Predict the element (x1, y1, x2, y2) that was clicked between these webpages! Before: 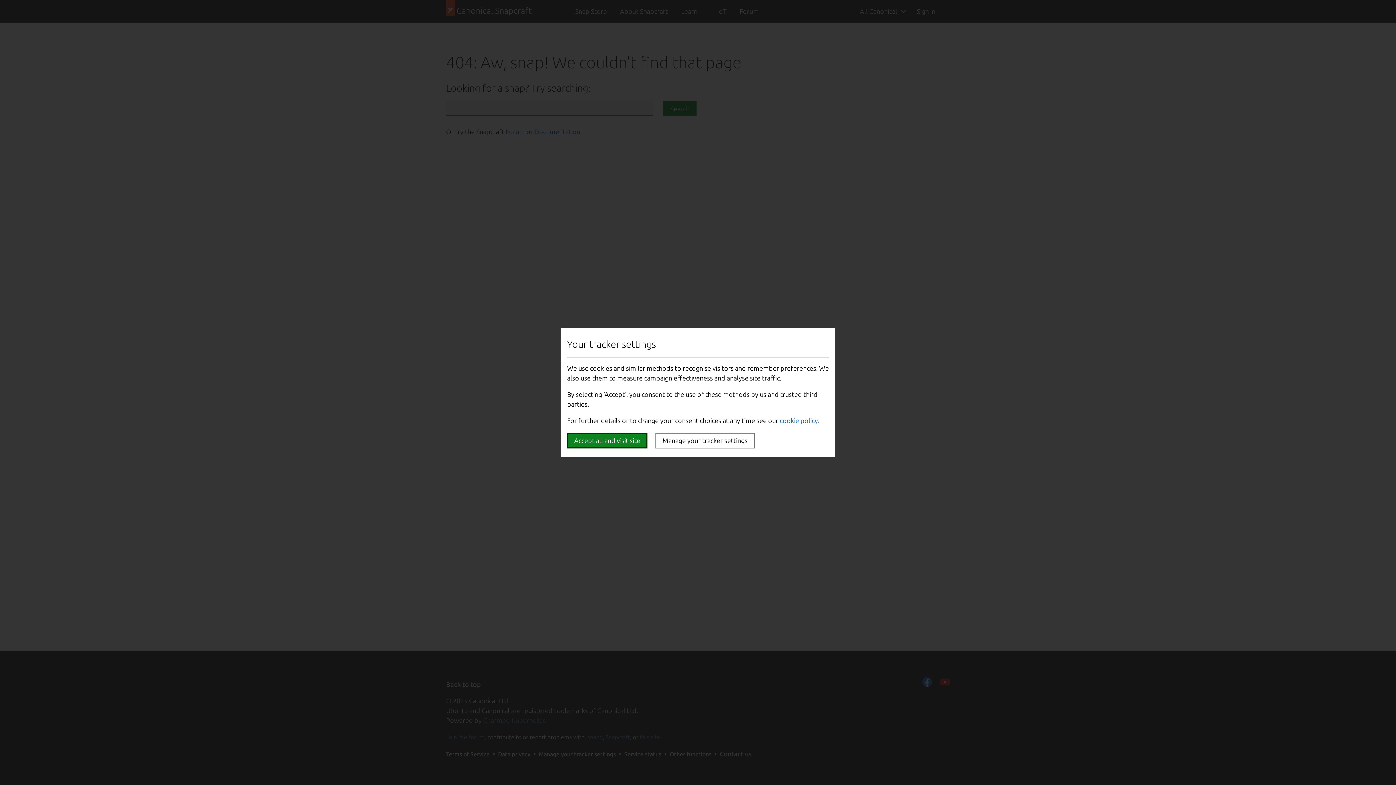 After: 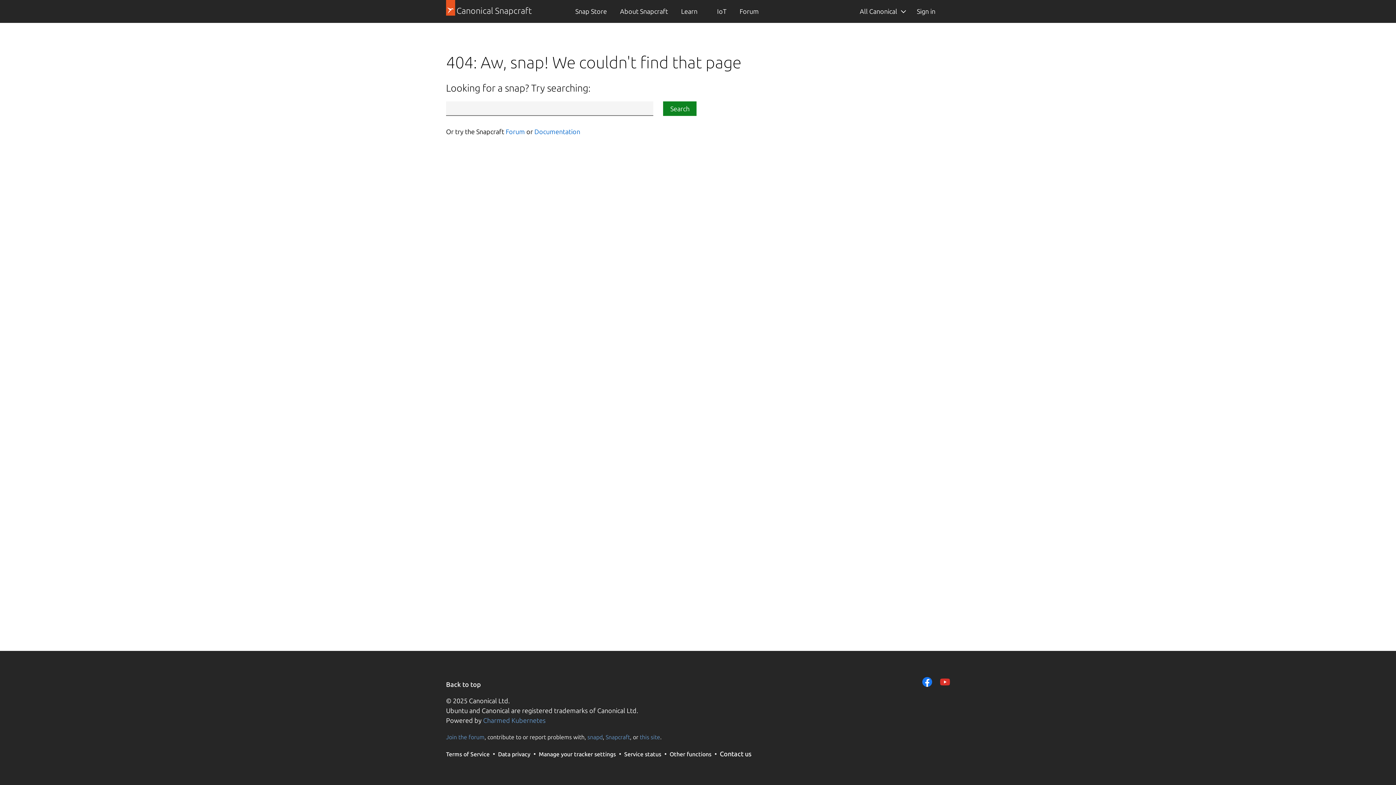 Action: bbox: (567, 433, 647, 448) label: Accept all and visit site